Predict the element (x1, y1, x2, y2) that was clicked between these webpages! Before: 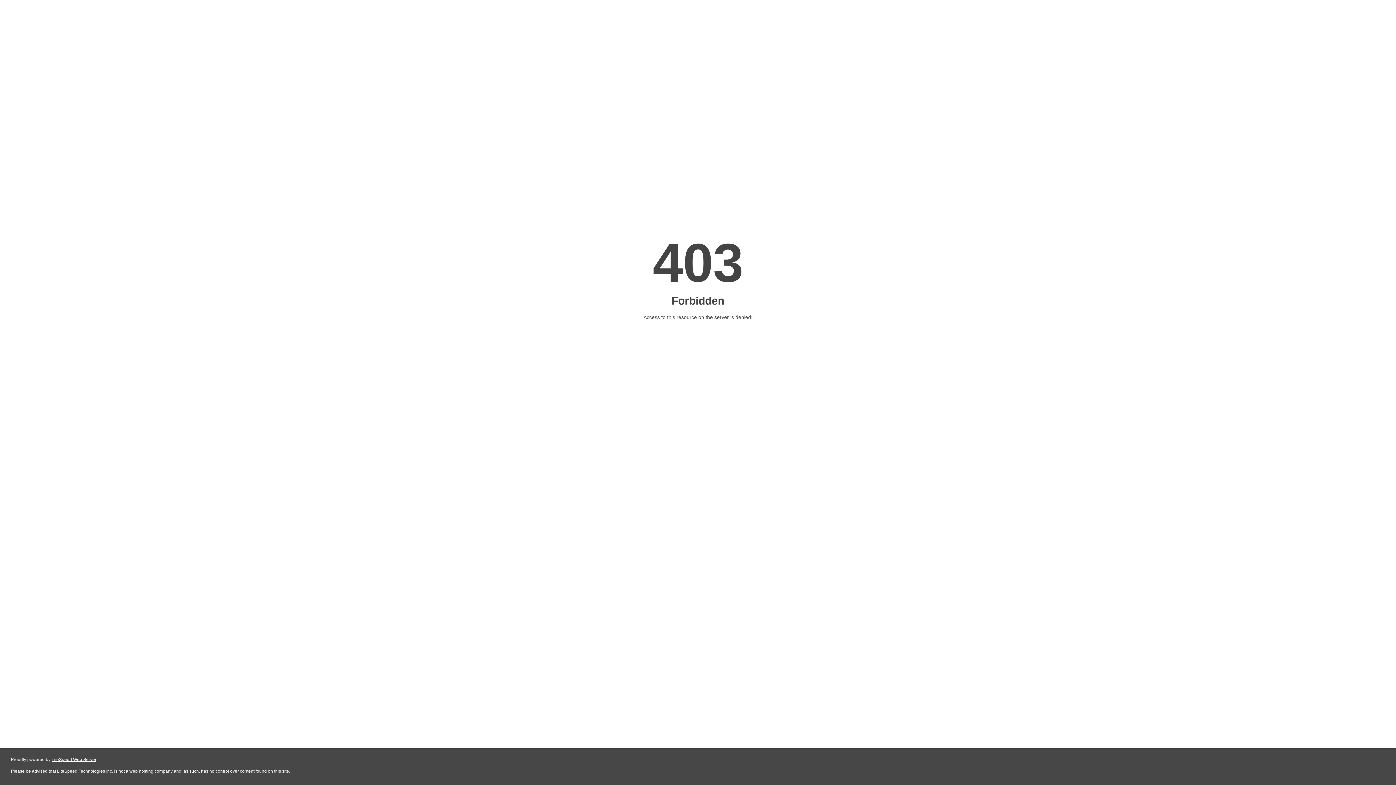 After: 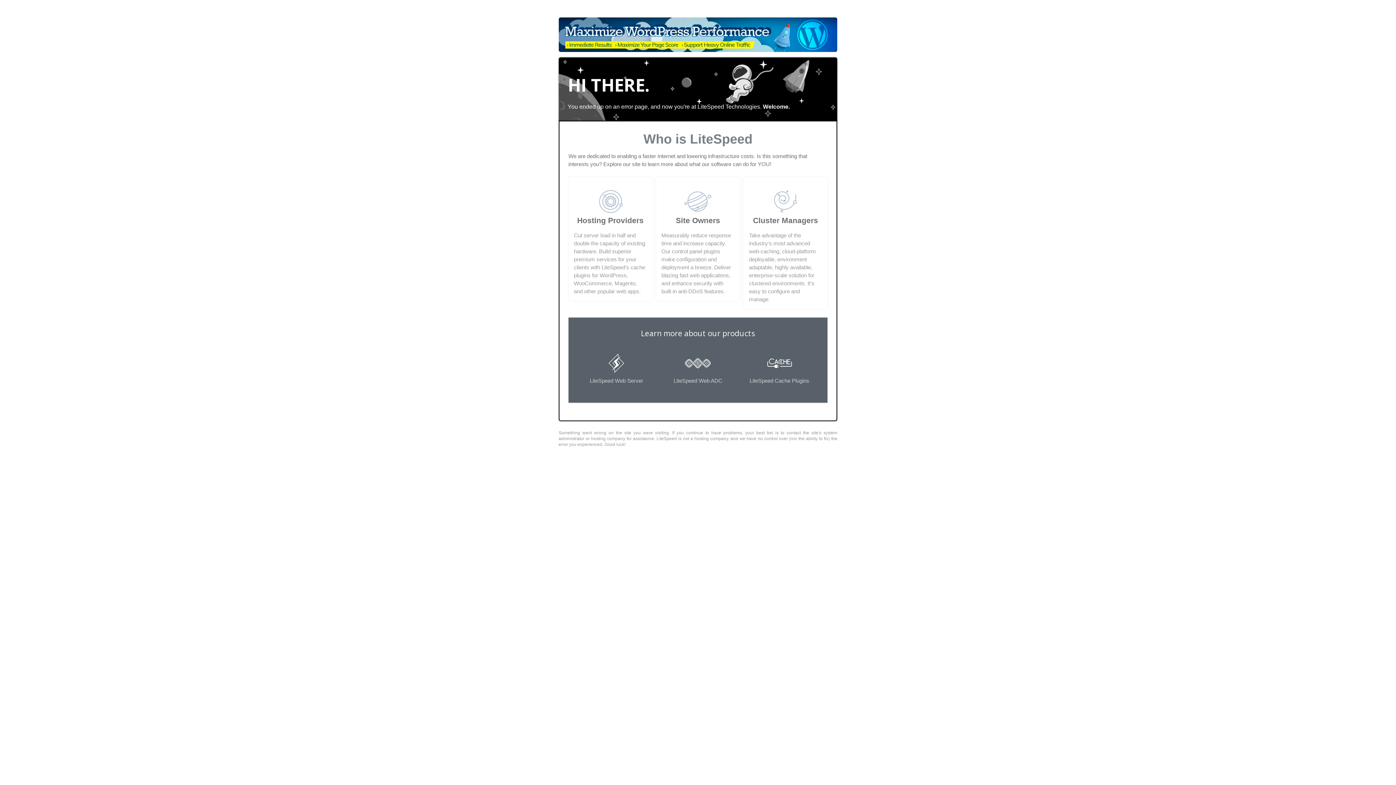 Action: bbox: (51, 757, 96, 762) label: LiteSpeed Web Server